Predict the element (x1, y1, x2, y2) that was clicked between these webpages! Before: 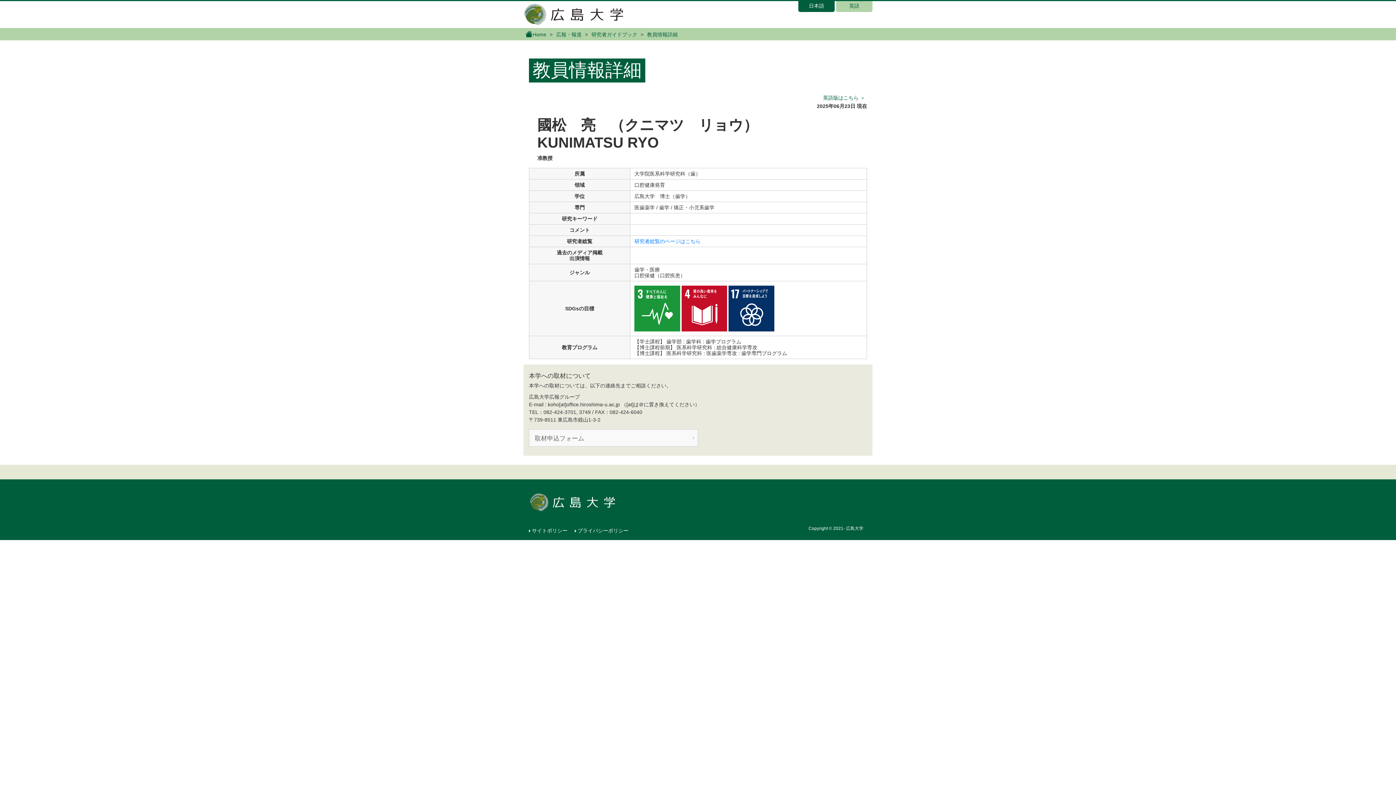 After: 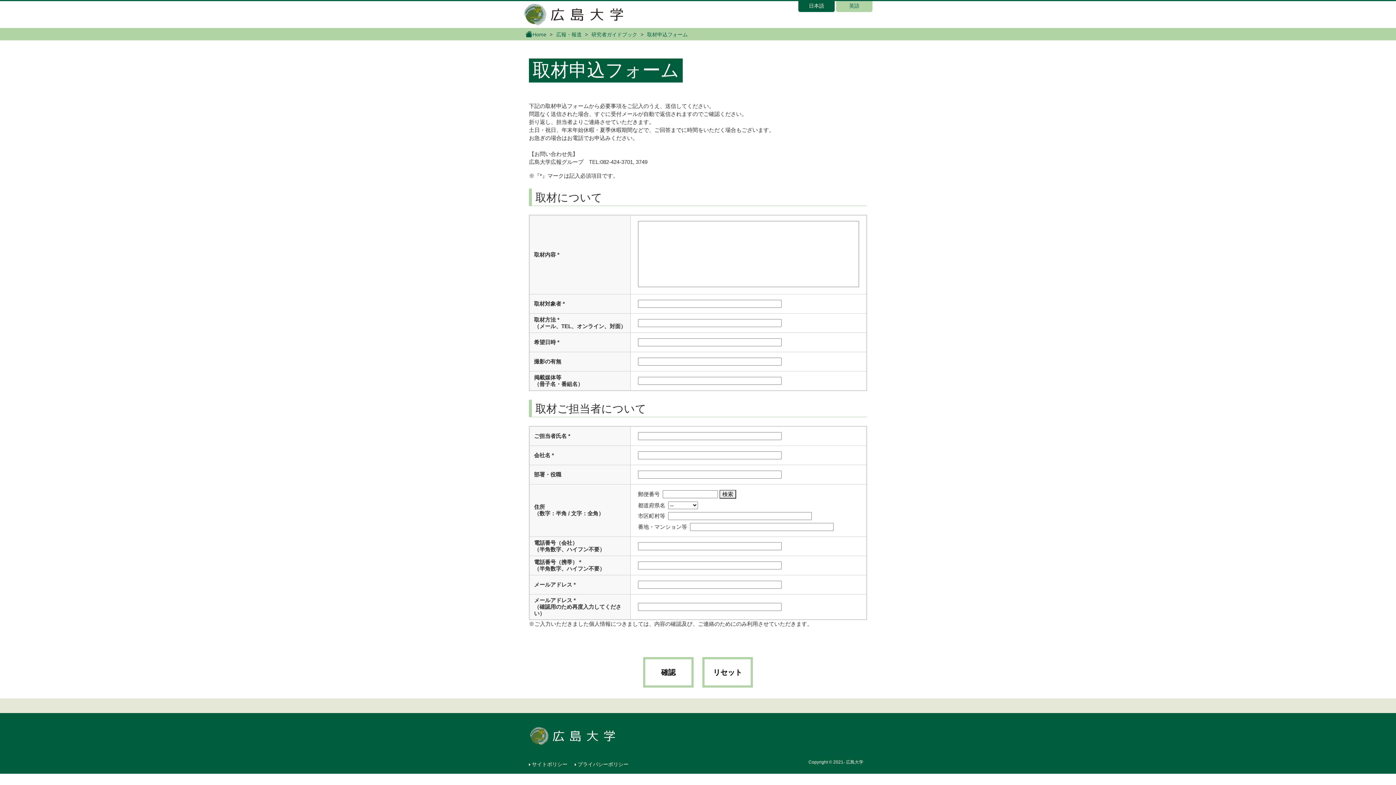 Action: bbox: (529, 429, 698, 446) label: 取材申込フォーム